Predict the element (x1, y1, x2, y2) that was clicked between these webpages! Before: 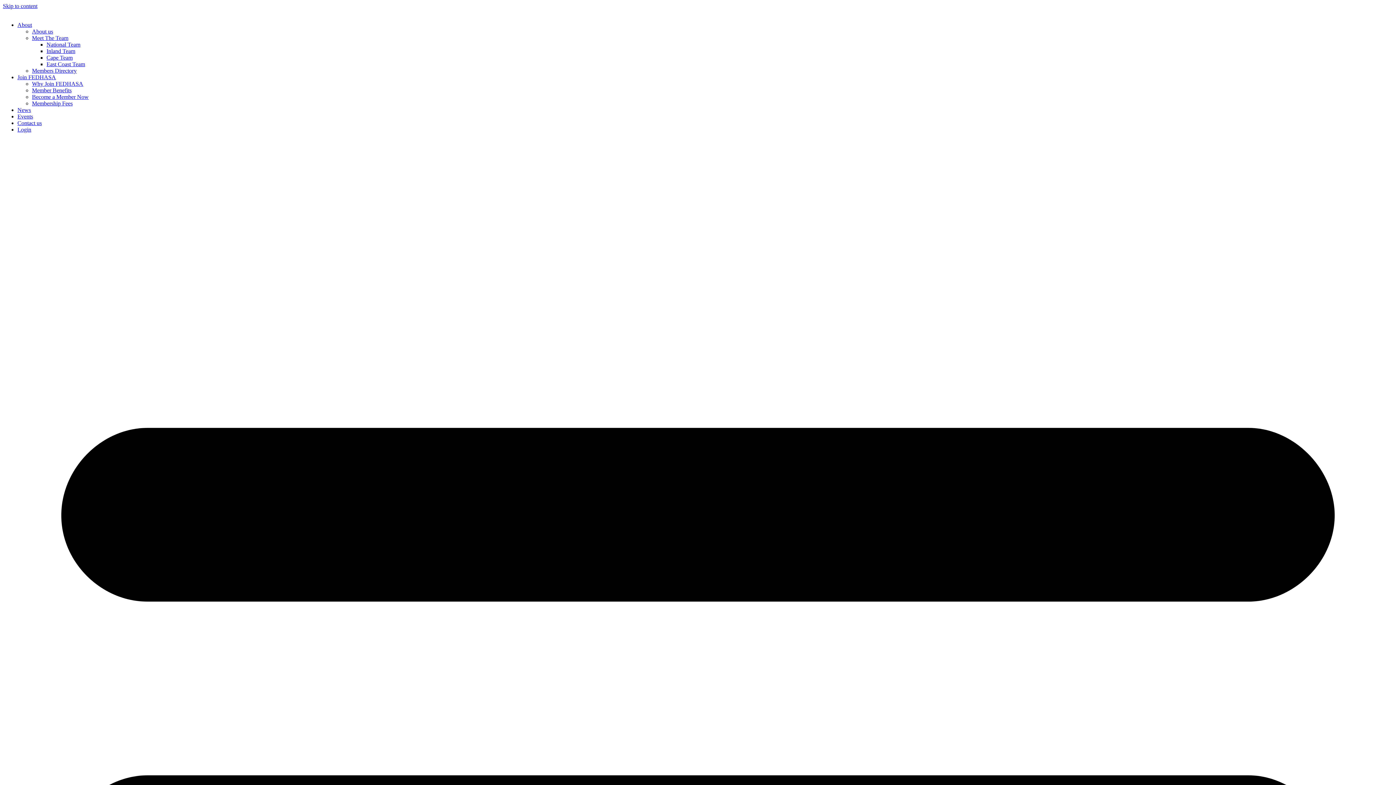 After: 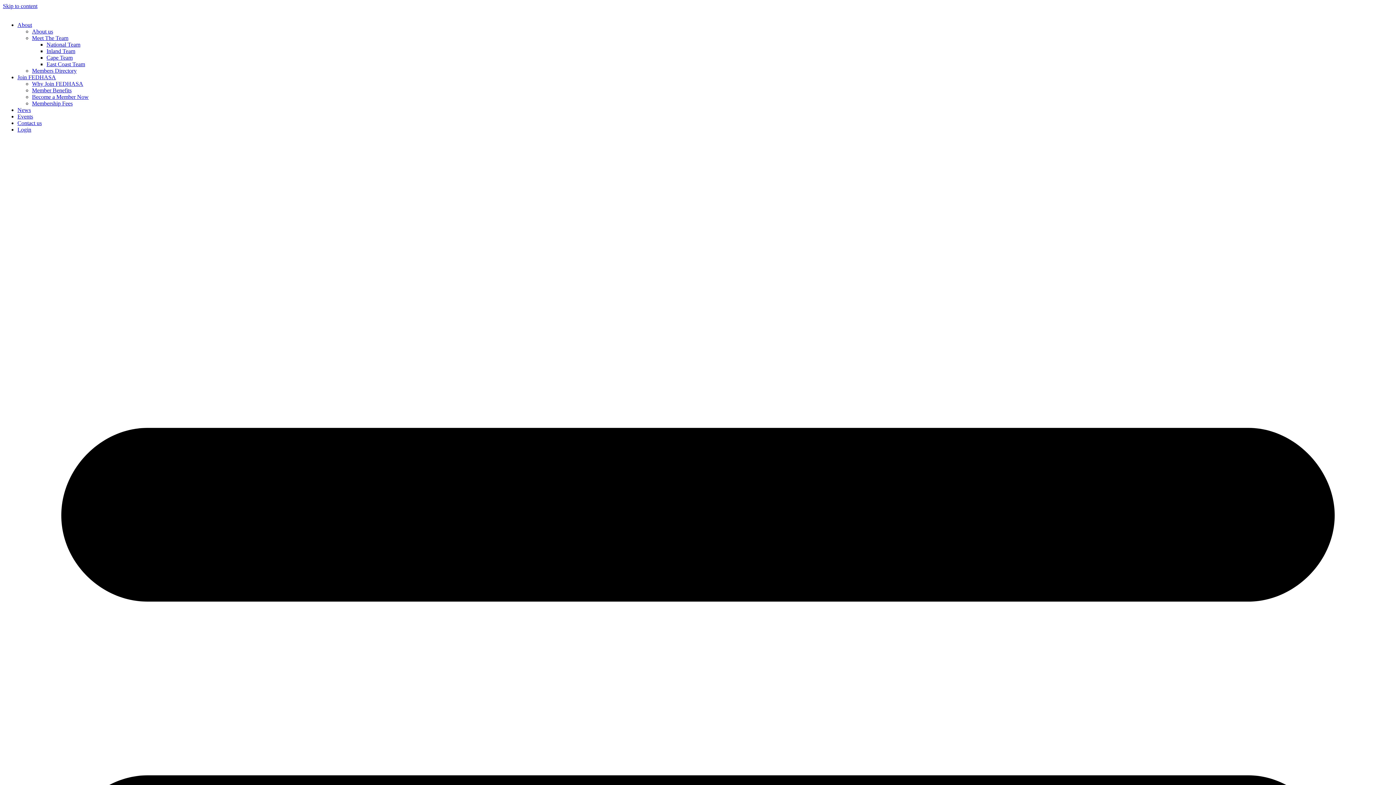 Action: bbox: (17, 126, 31, 132) label: Login